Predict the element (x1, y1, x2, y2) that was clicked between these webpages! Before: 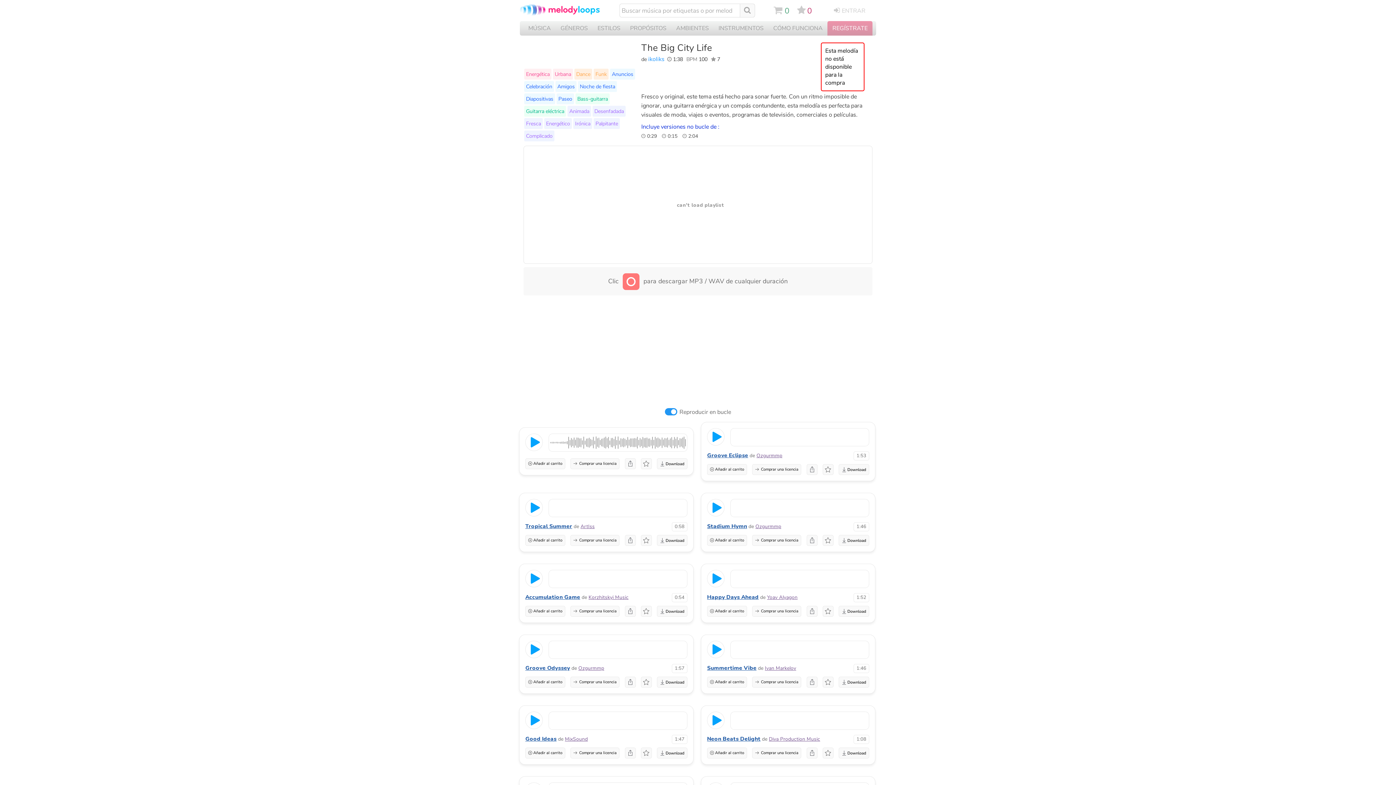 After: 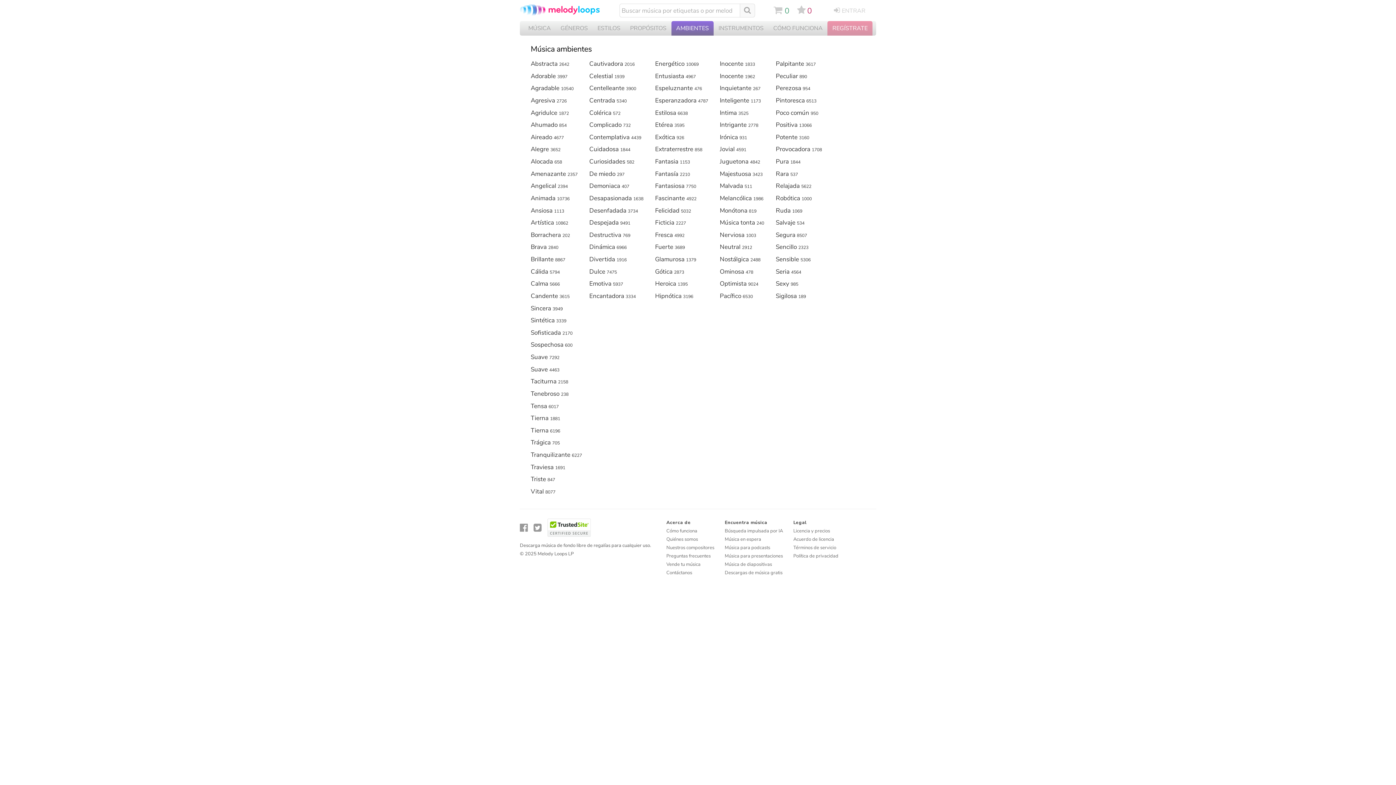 Action: label: AMBIENTES bbox: (671, 21, 713, 35)